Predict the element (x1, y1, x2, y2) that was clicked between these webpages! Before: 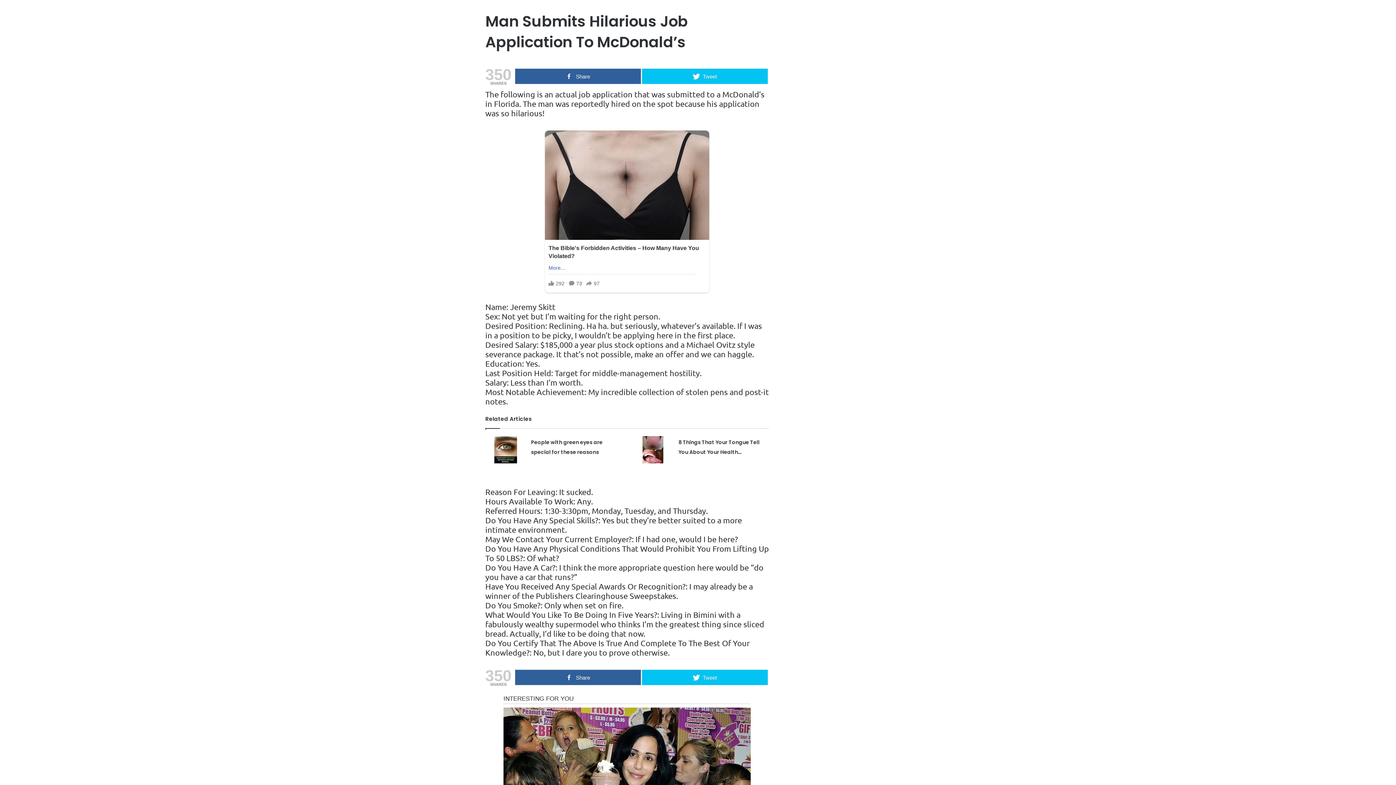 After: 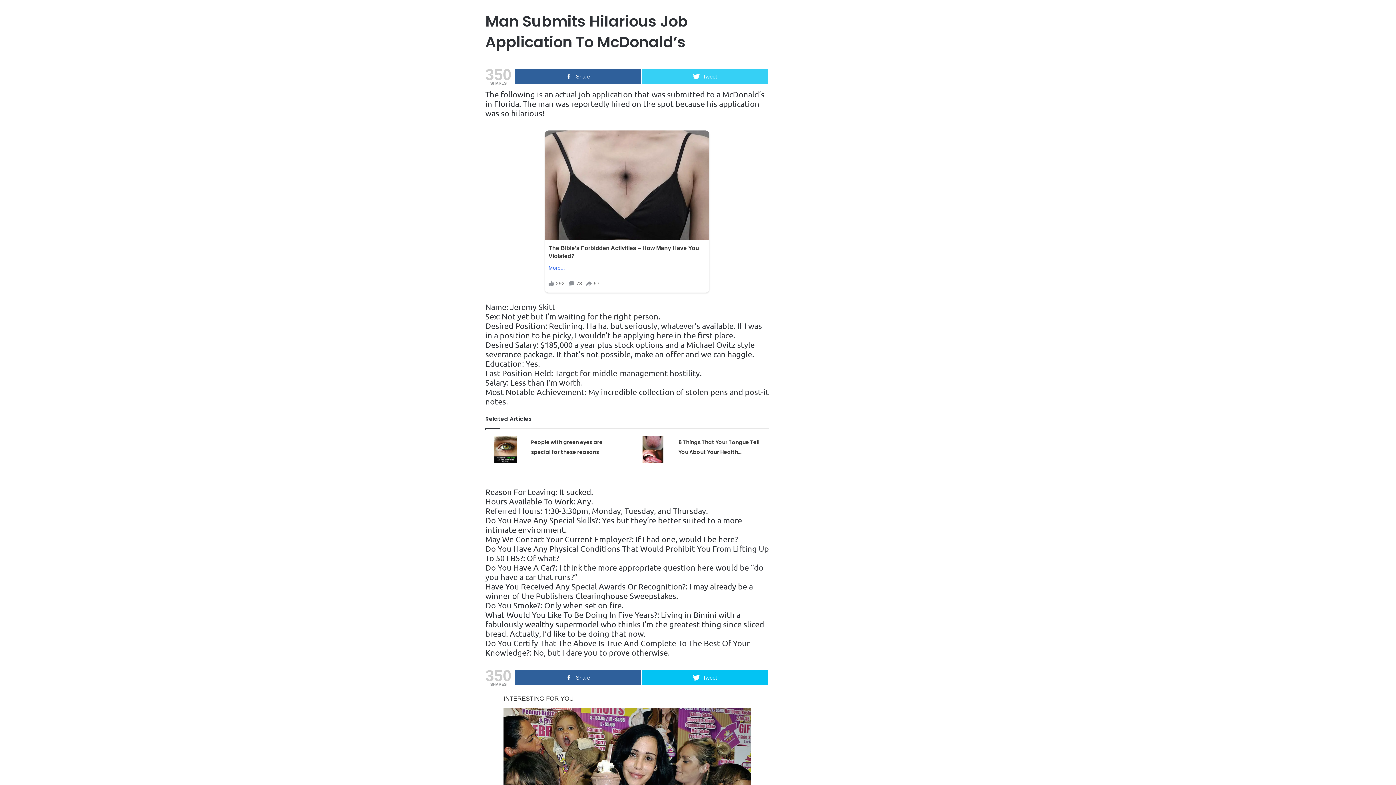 Action: label: Tweet bbox: (642, 68, 768, 84)